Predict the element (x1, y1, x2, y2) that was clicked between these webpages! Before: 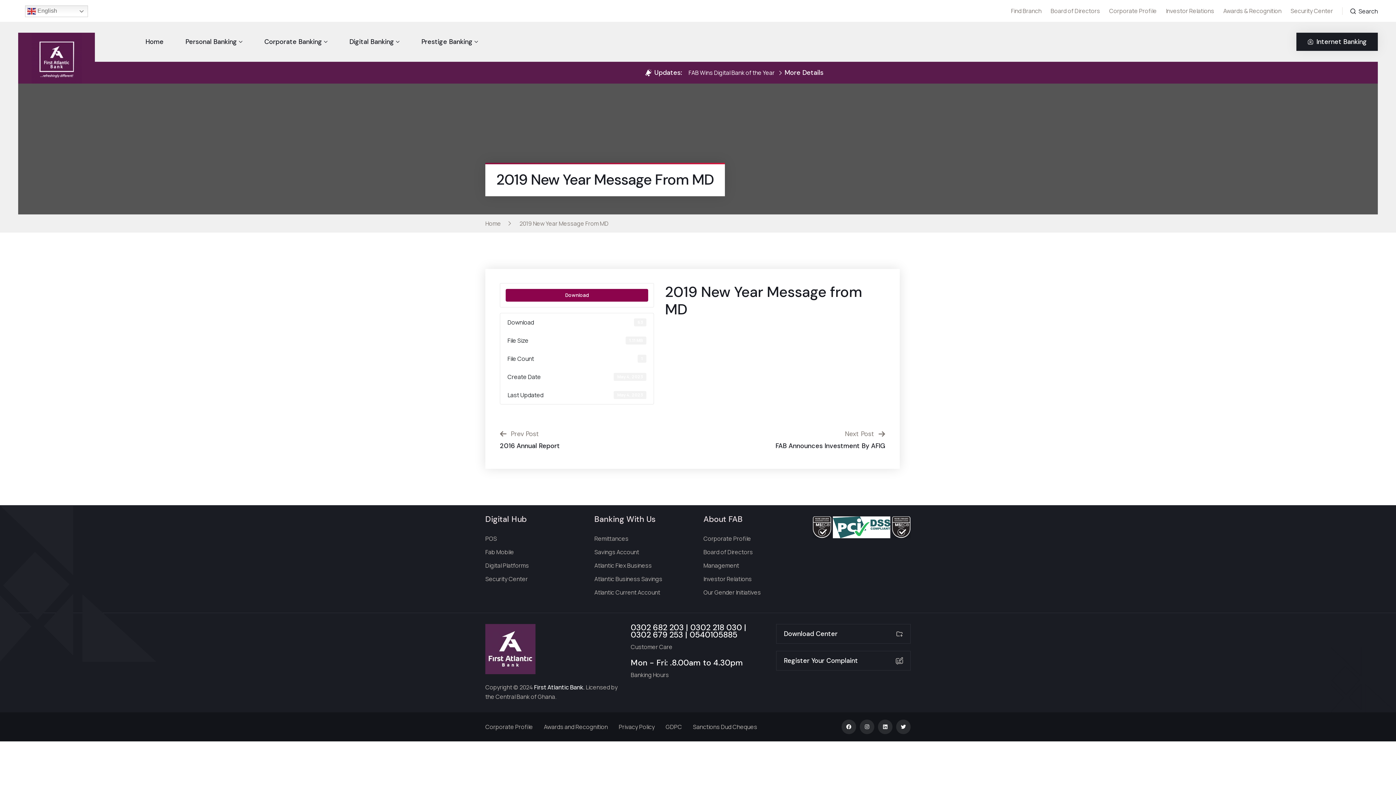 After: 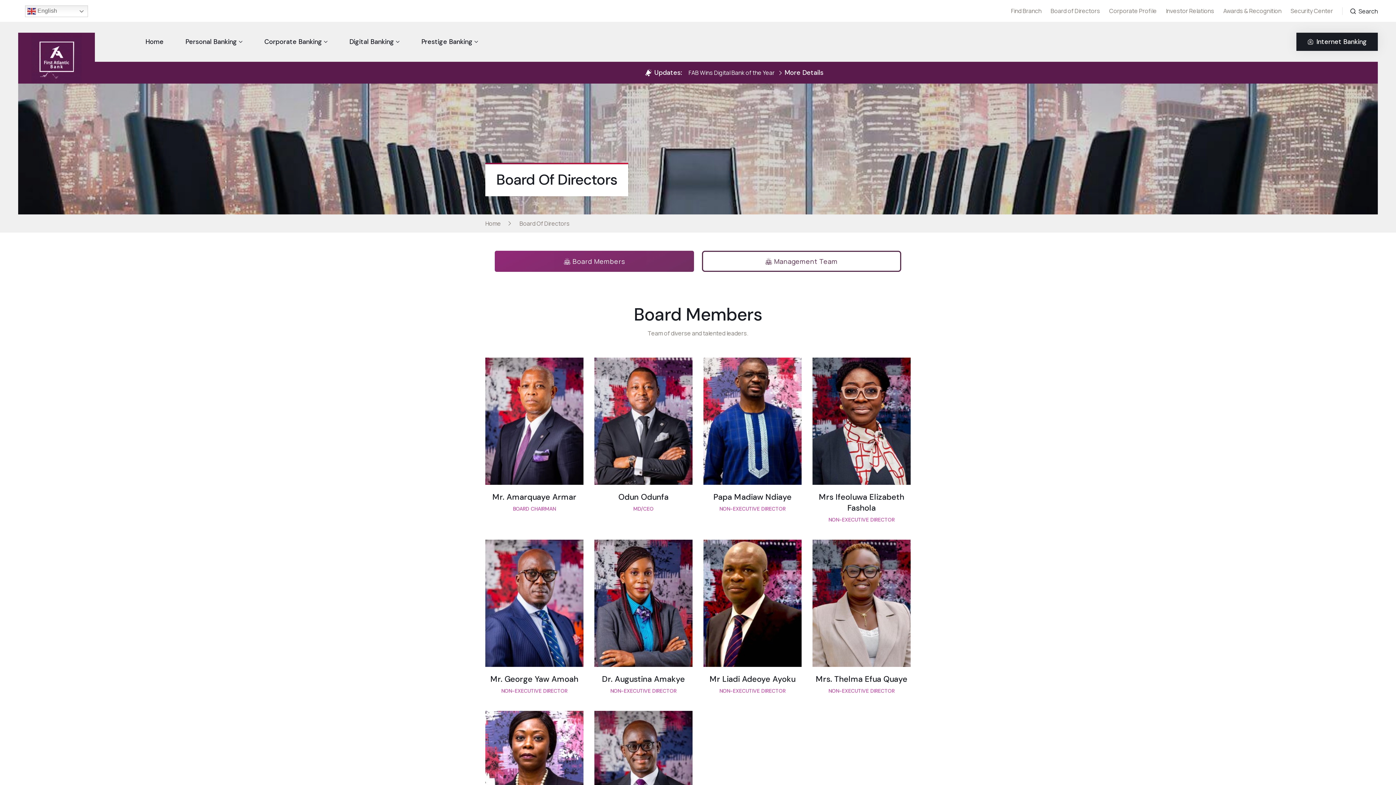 Action: bbox: (1050, 6, 1100, 14) label: Board of Directors